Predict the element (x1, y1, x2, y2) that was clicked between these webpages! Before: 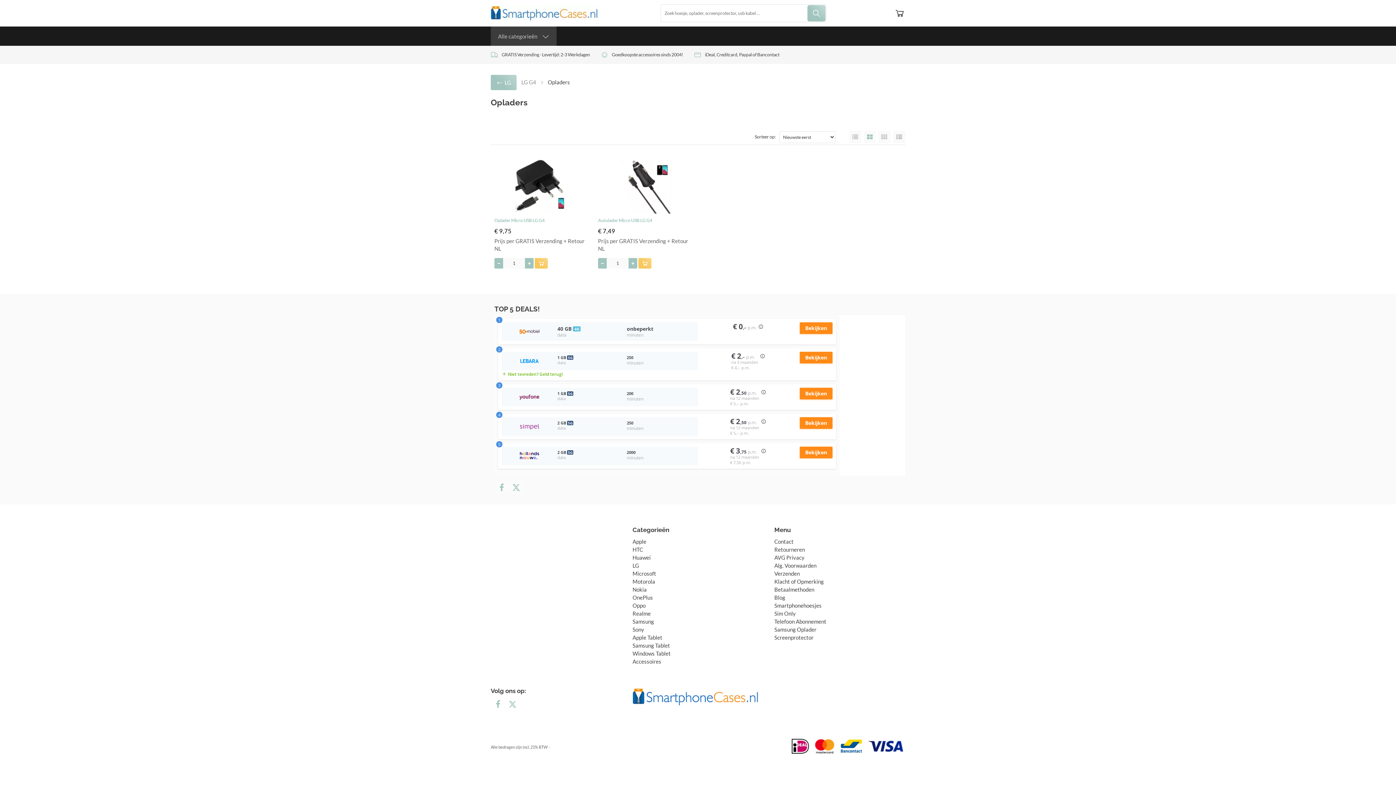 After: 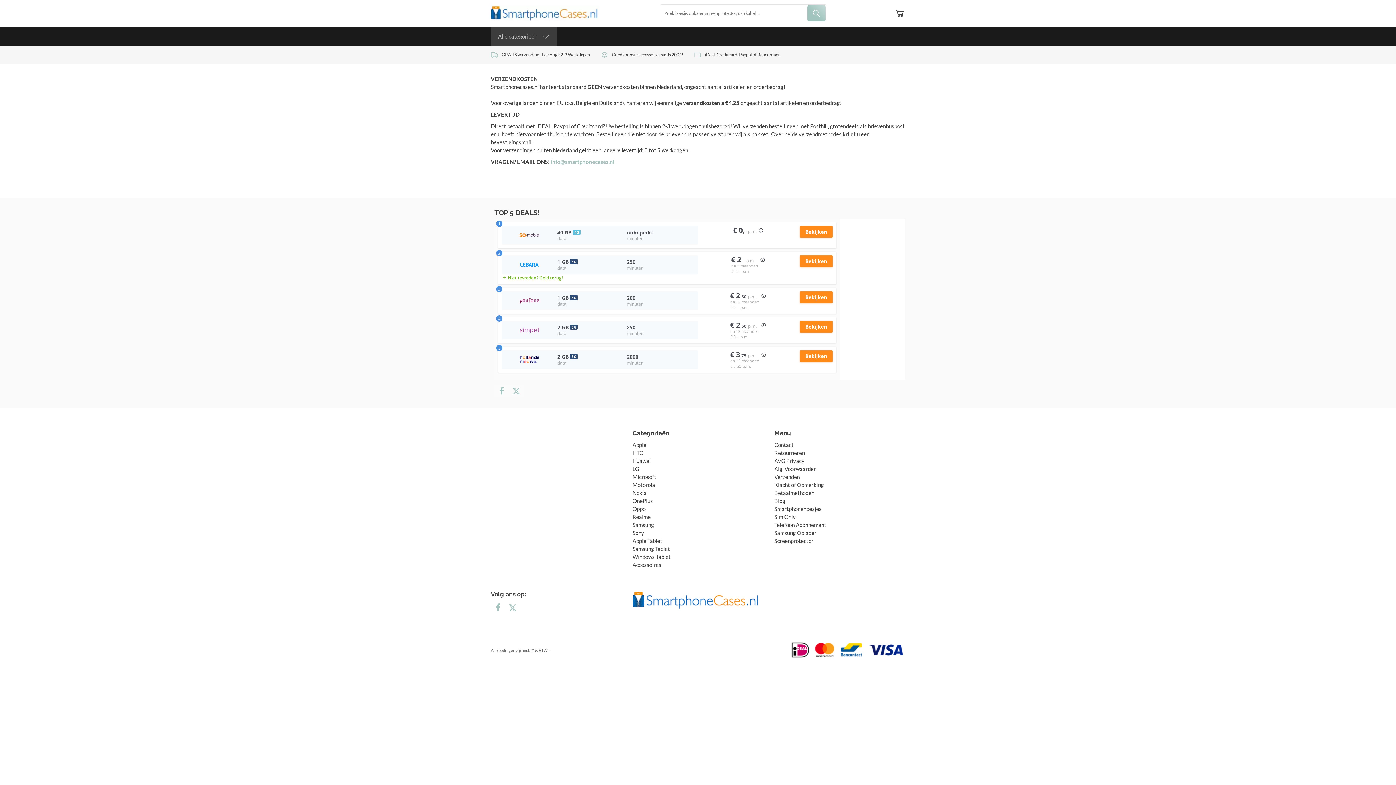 Action: bbox: (774, 416, 799, 423) label: Verzenden